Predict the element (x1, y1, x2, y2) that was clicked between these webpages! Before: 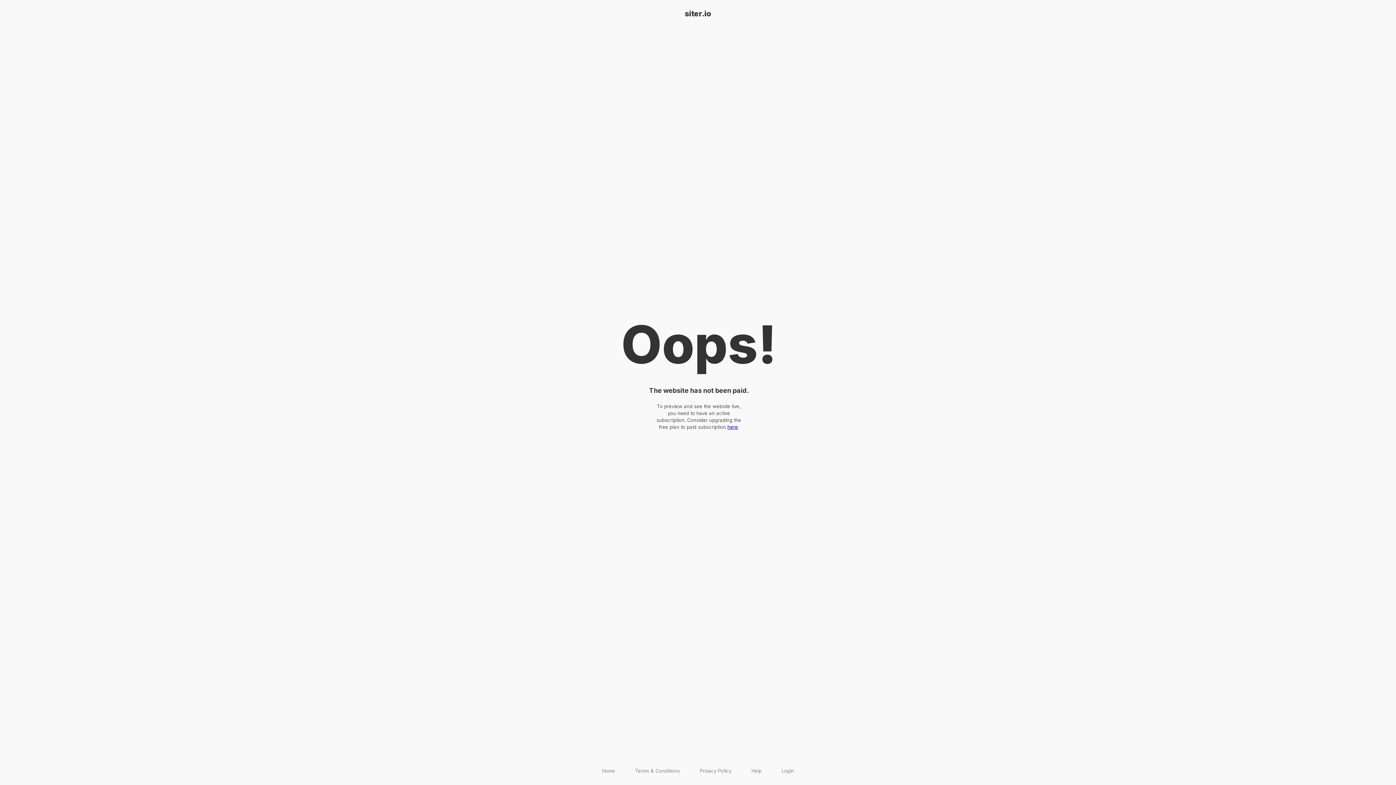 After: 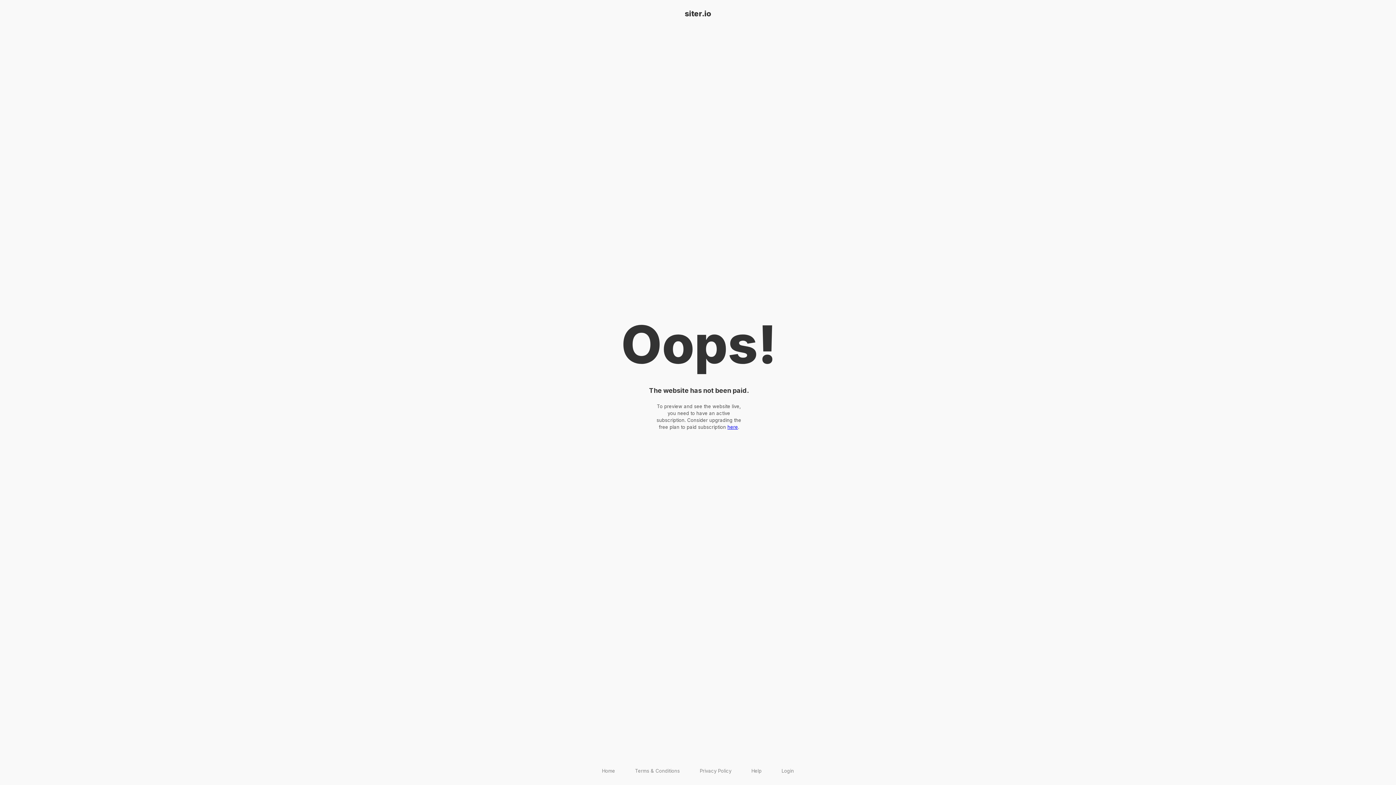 Action: bbox: (635, 768, 680, 774) label: Terms & Conditions